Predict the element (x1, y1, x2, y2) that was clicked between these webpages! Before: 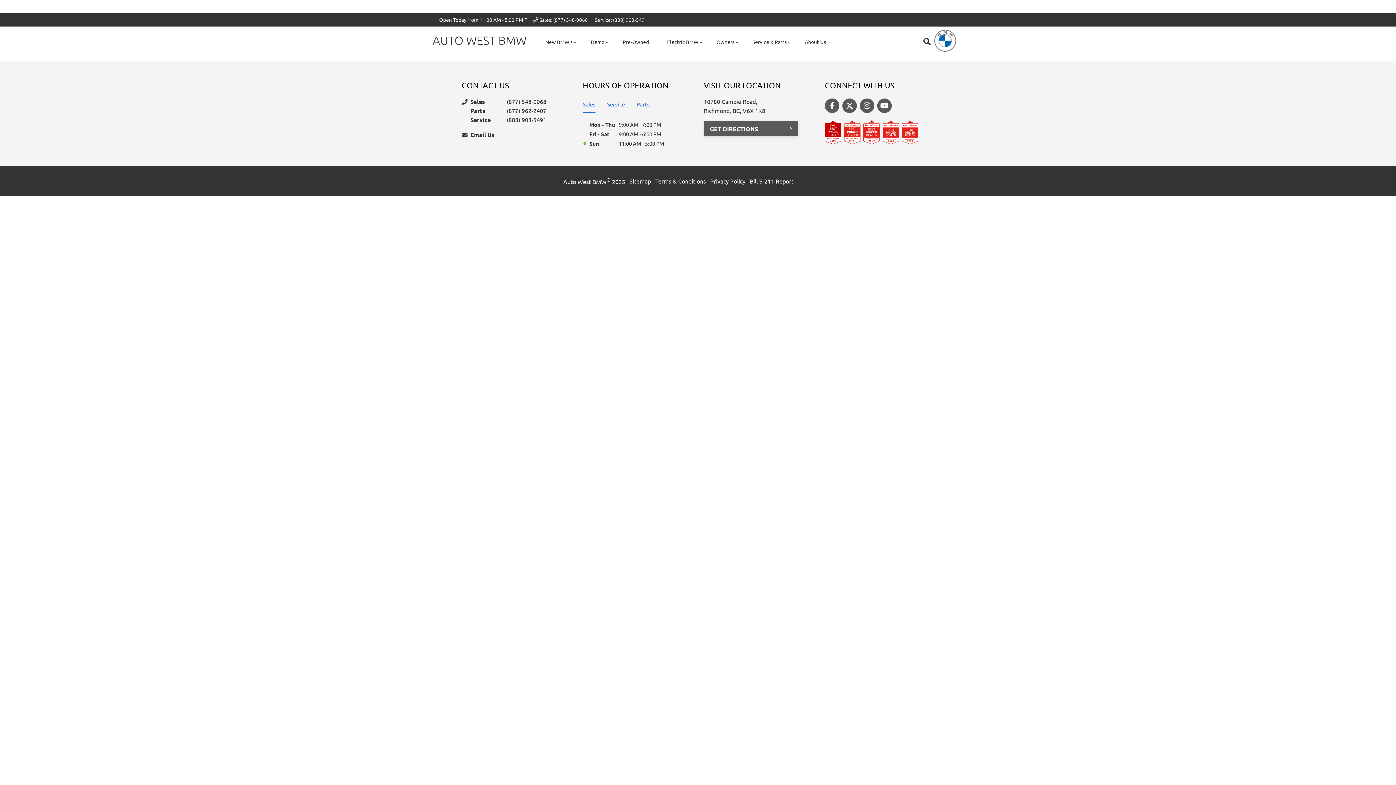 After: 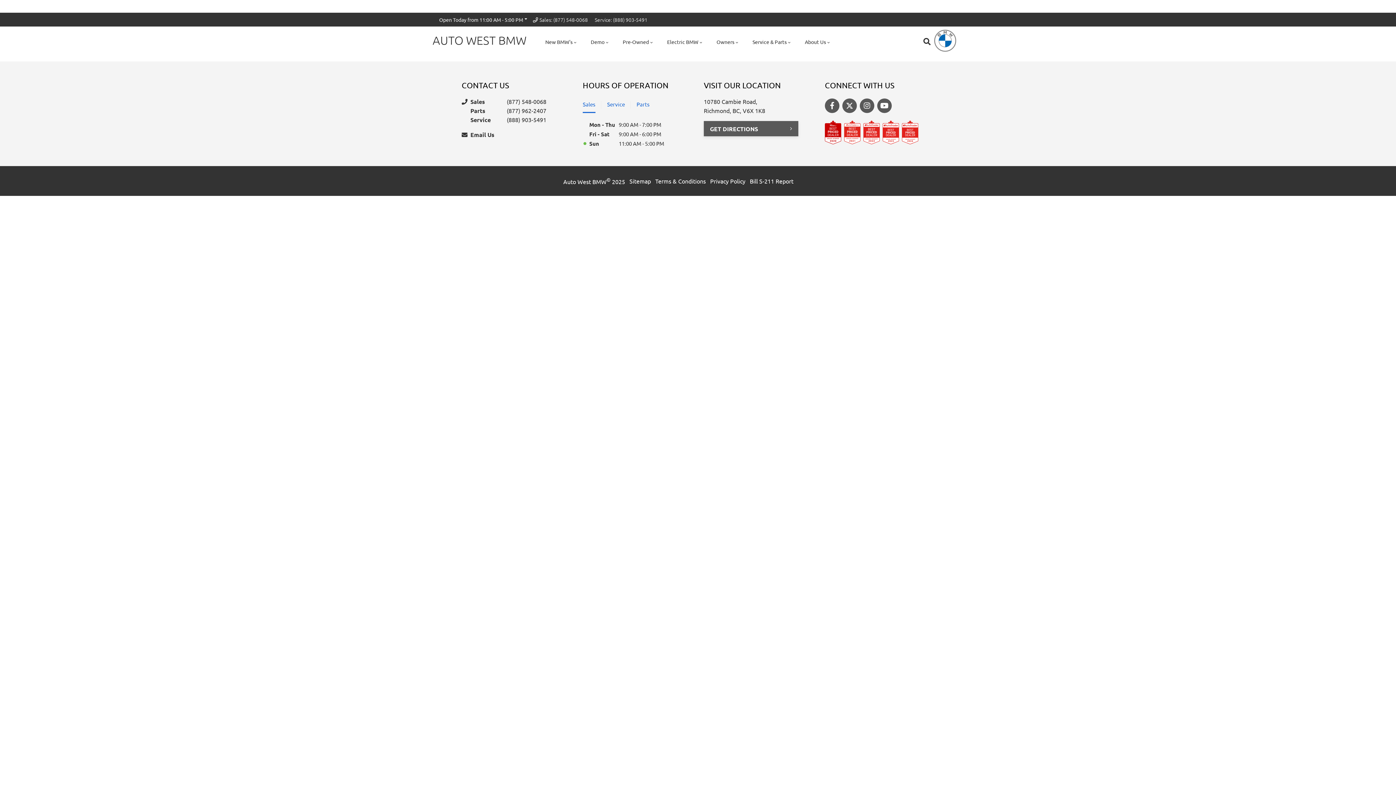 Action: label: Facebook bbox: (825, 98, 839, 113)